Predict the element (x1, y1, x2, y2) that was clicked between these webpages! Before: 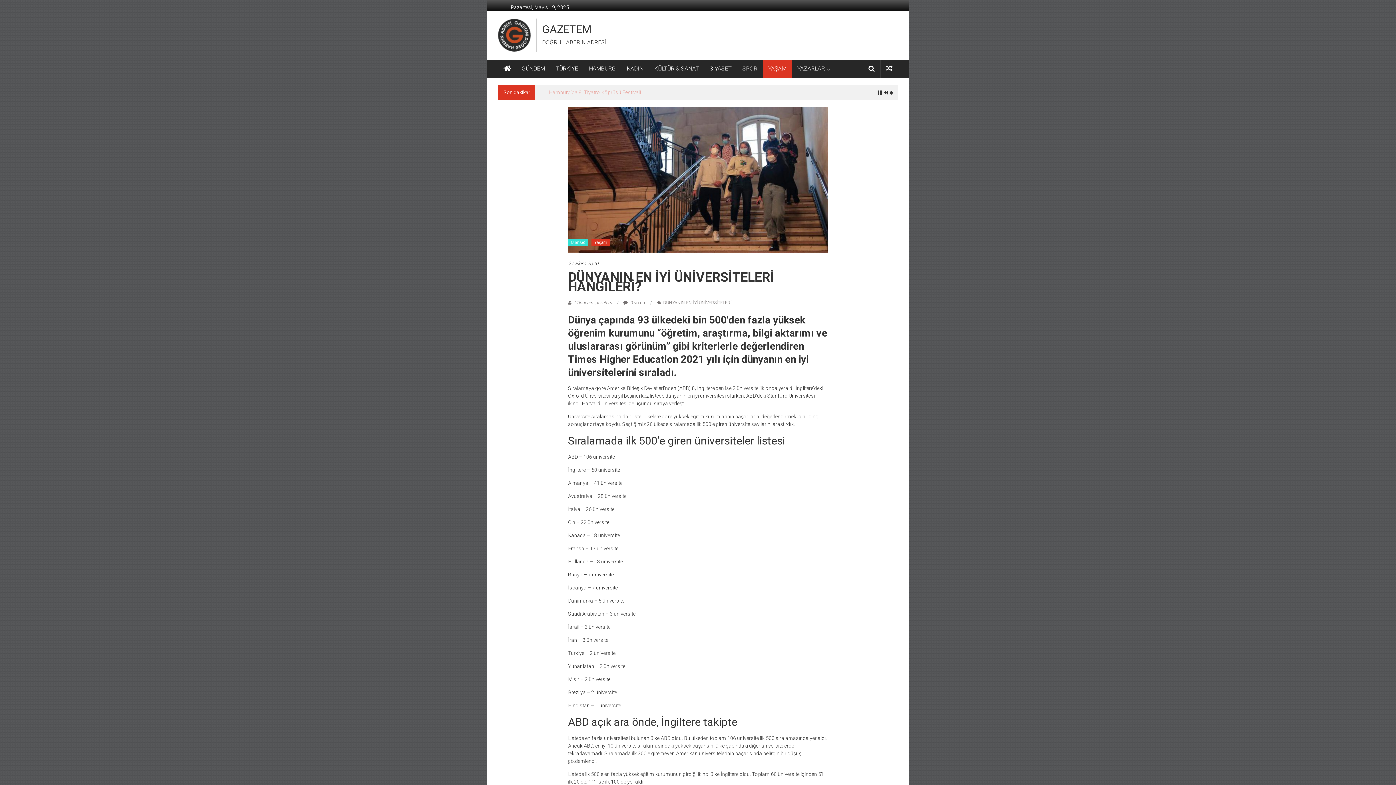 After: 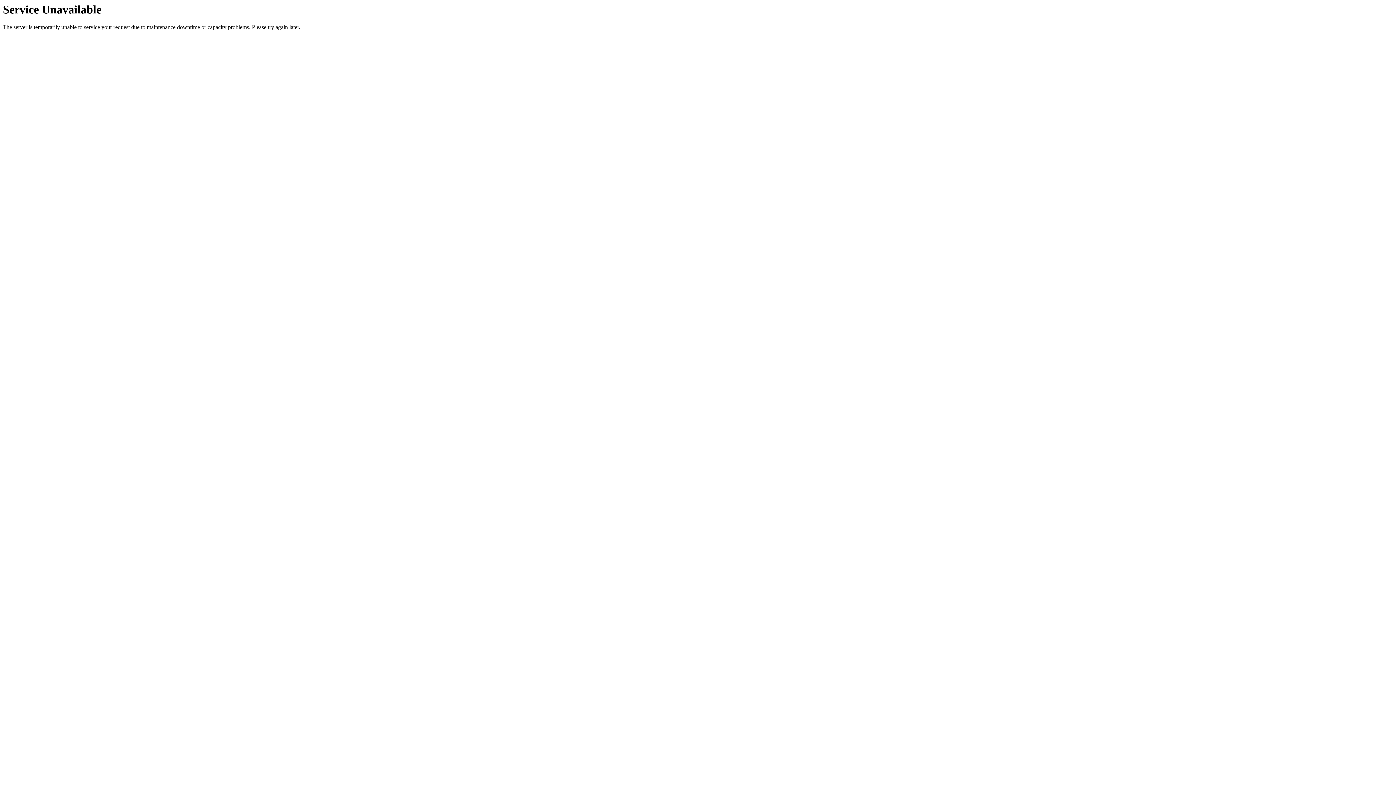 Action: bbox: (589, 59, 616, 77) label: HAMBURG